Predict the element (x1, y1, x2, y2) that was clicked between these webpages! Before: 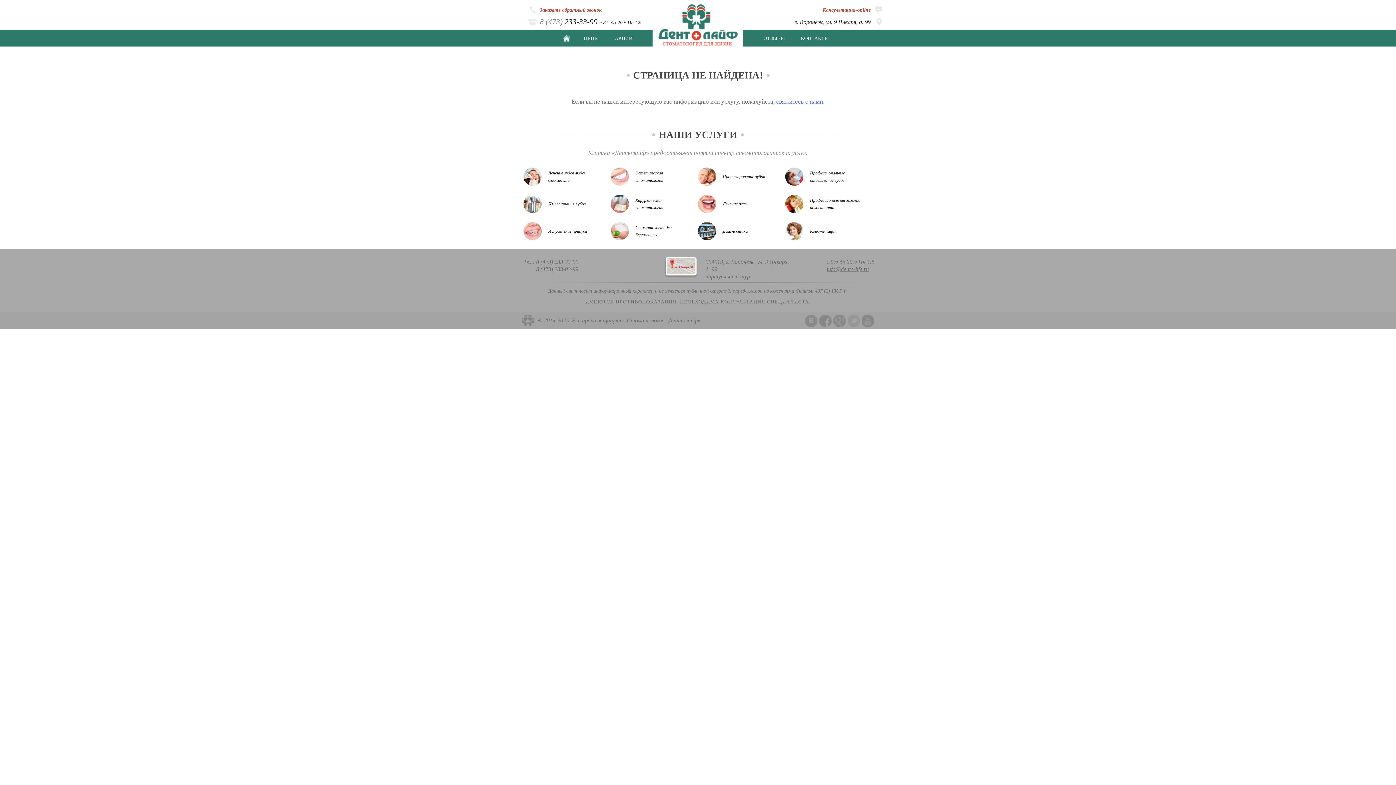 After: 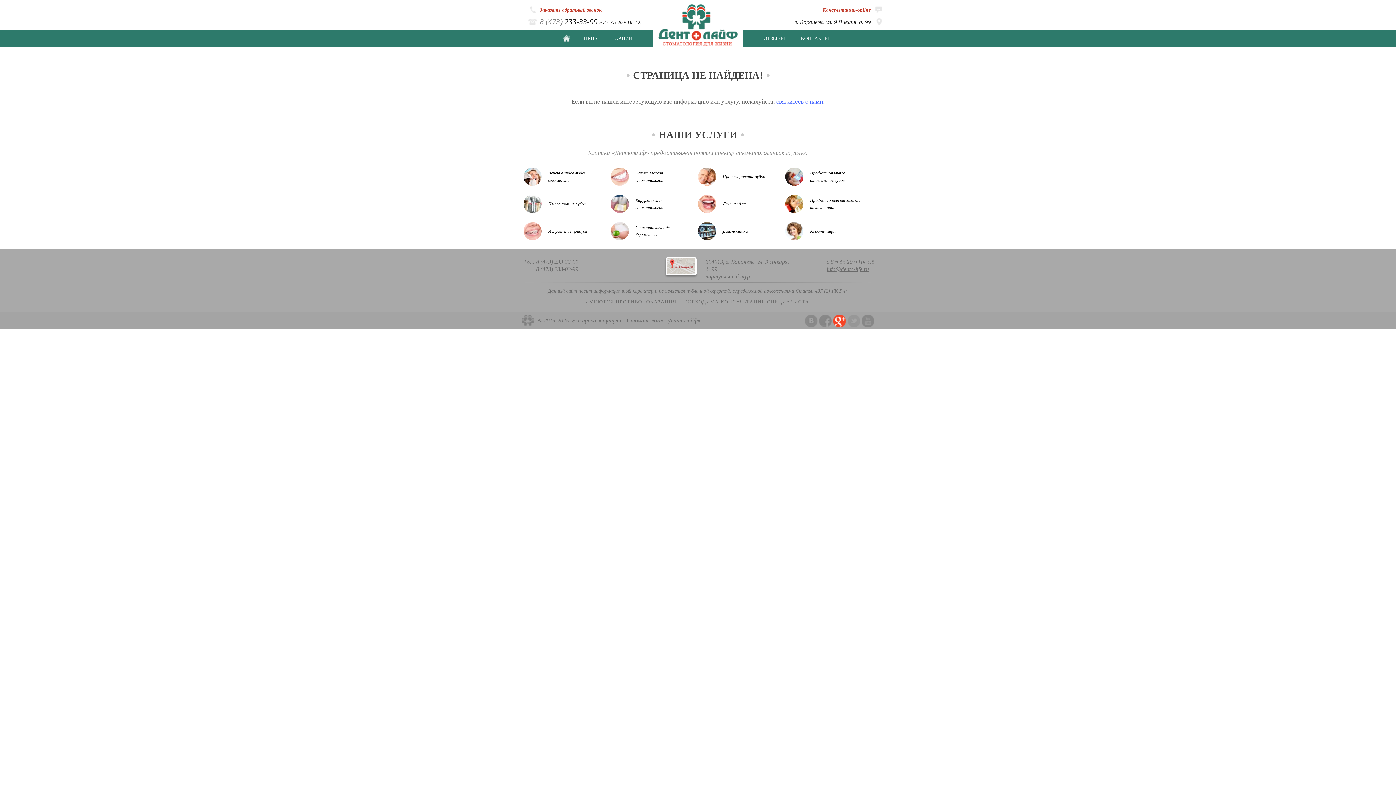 Action: label: Клиника «Дентолайф» в Google+ bbox: (833, 314, 846, 327)